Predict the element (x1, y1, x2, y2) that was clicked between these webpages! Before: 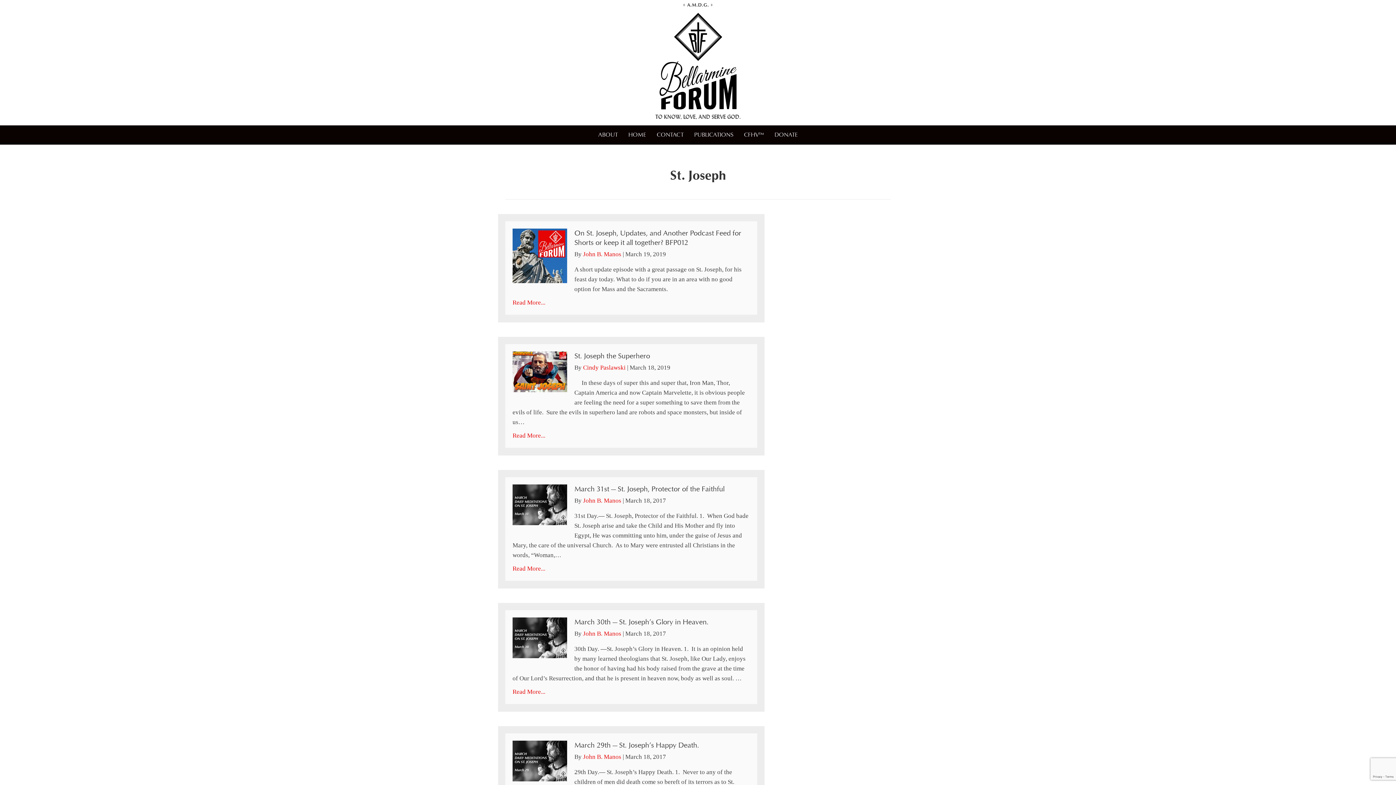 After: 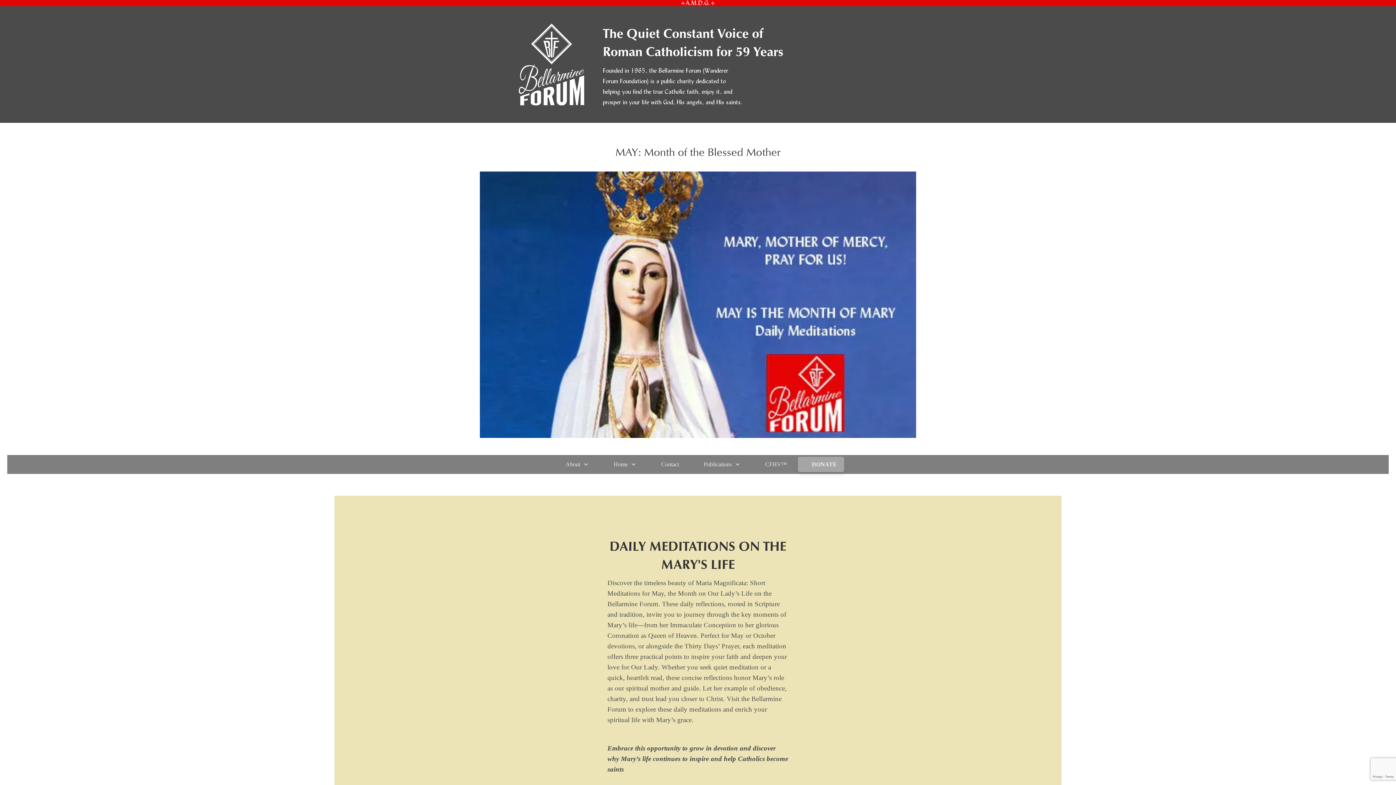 Action: label: HOME bbox: (623, 125, 651, 144)